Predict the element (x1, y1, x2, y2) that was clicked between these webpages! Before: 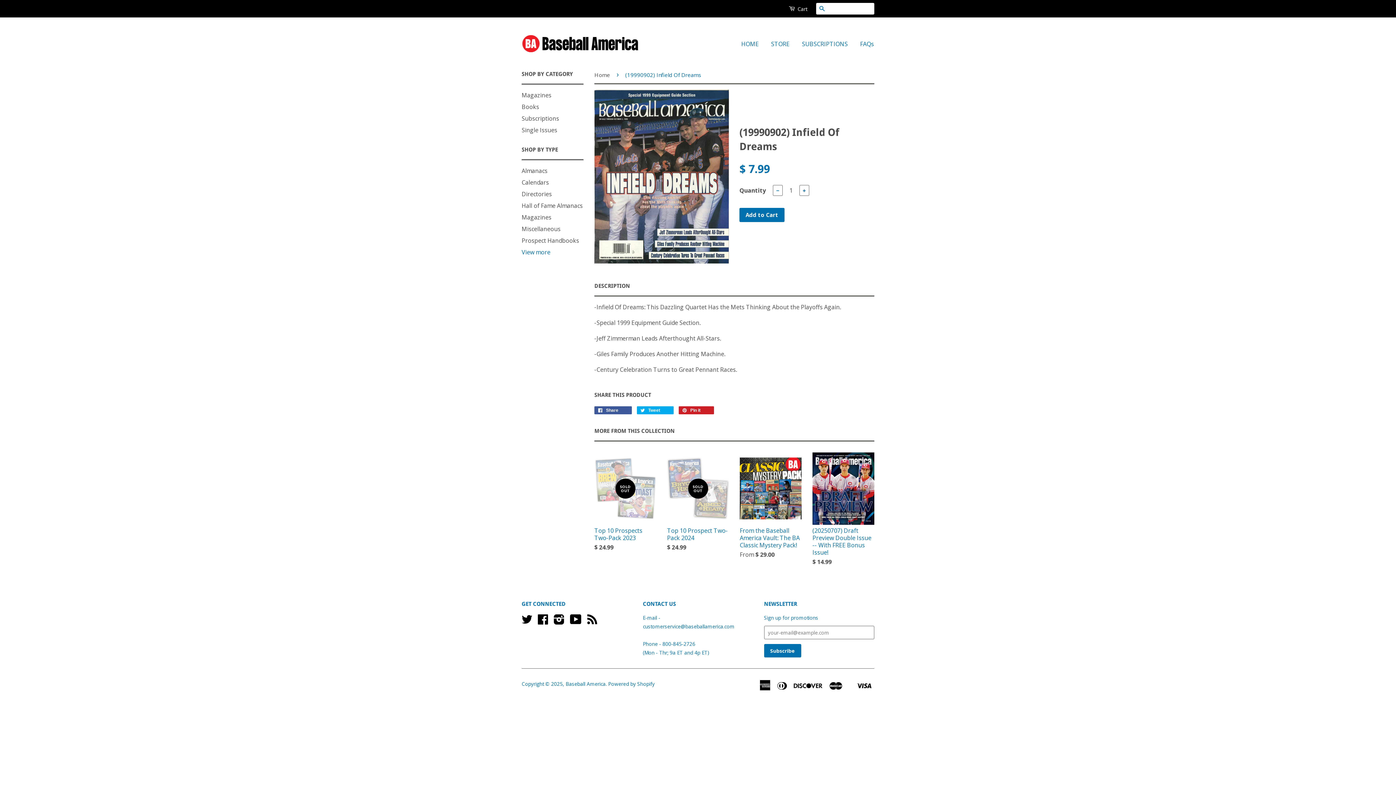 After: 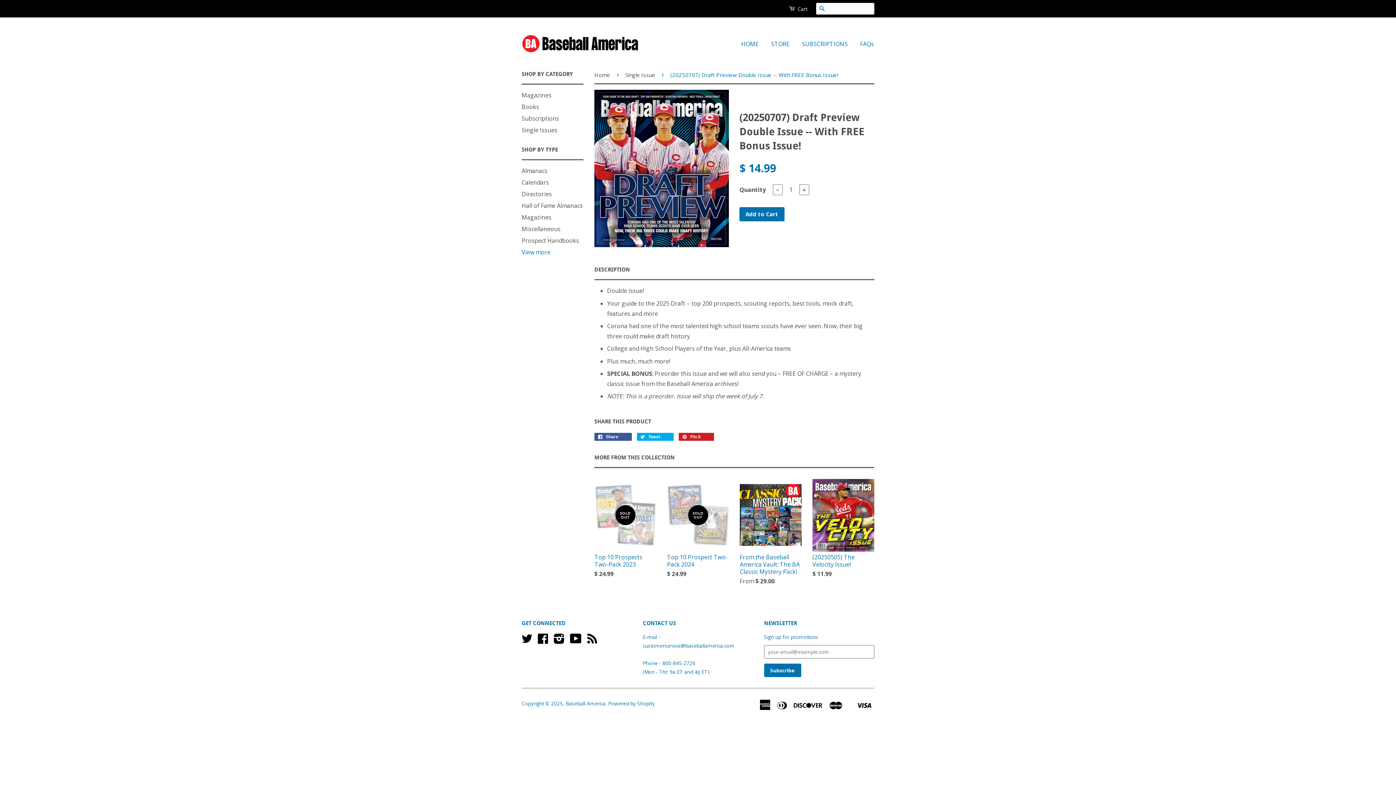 Action: bbox: (812, 452, 874, 578) label: (20250707) Draft Preview Double Issue -- With FREE Bonus Issue!

$ 14.99